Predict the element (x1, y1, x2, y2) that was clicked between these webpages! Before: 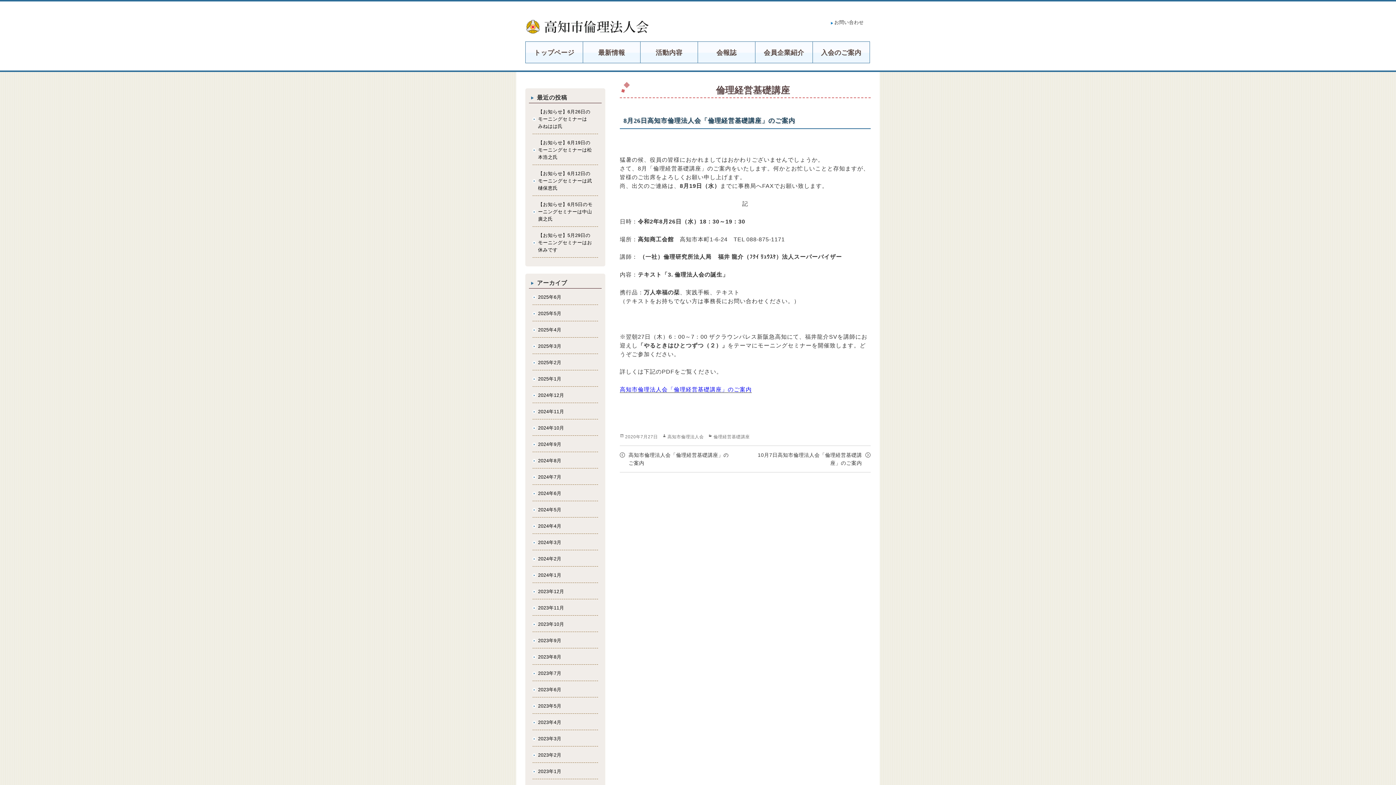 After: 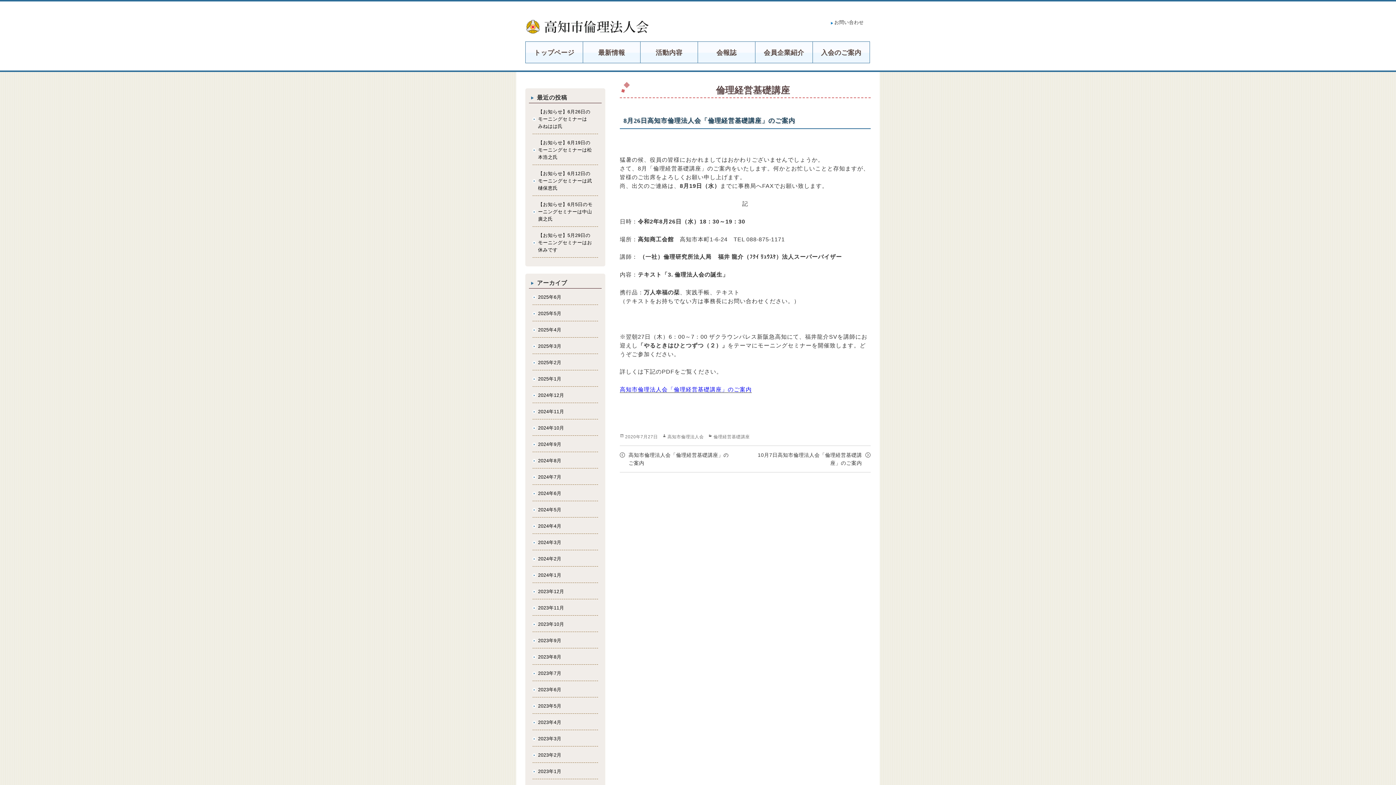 Action: bbox: (625, 434, 658, 440) label: 2020年7月27日